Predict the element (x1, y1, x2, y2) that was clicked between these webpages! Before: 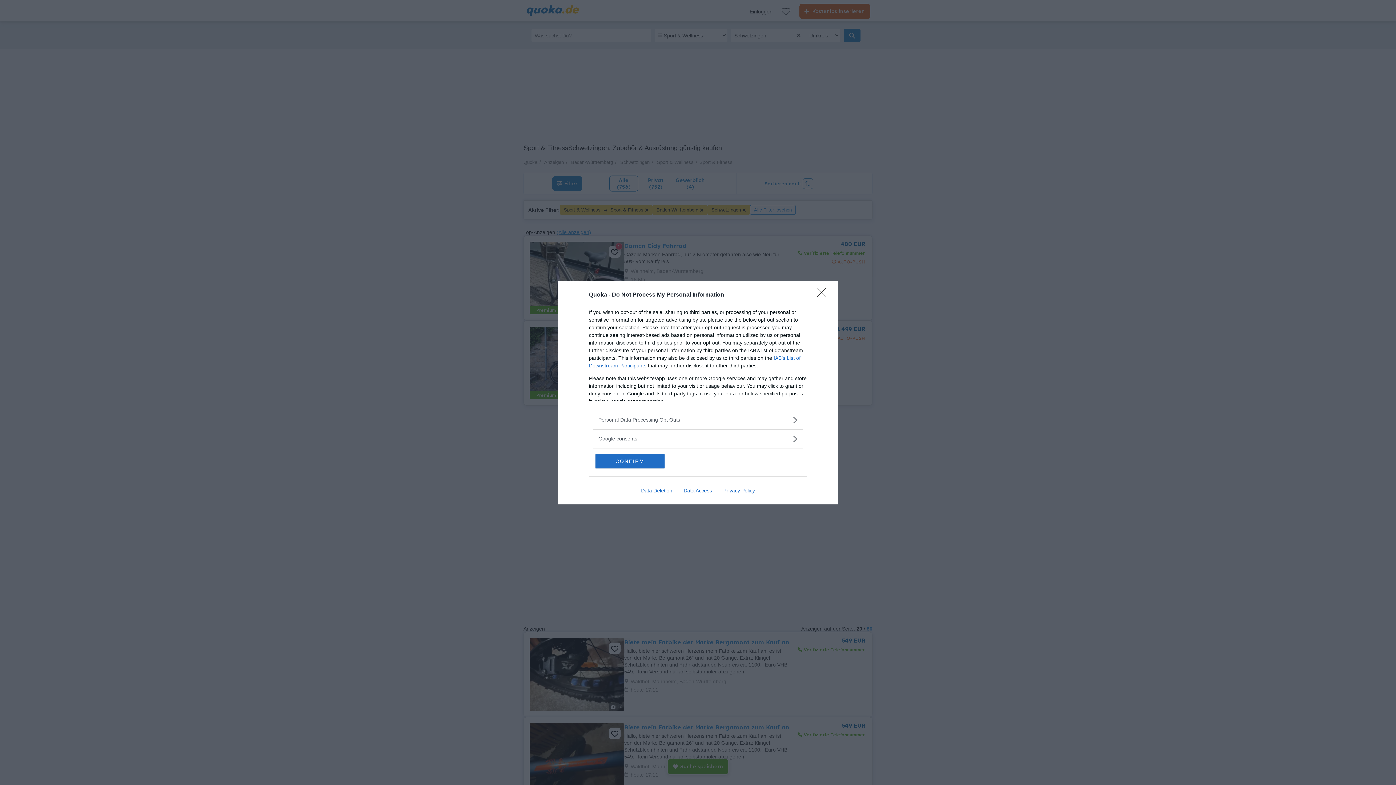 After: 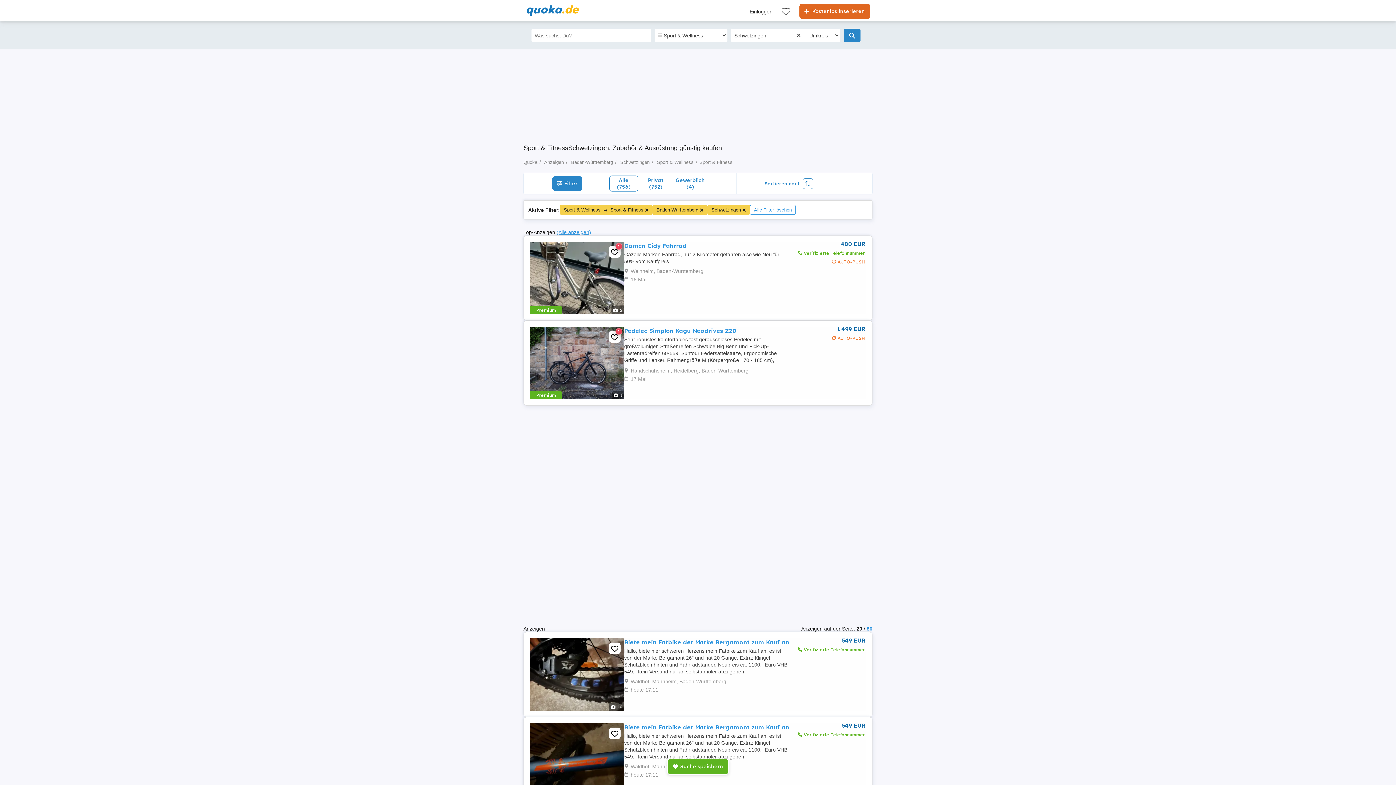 Action: label: CONFIRM bbox: (595, 454, 664, 468)